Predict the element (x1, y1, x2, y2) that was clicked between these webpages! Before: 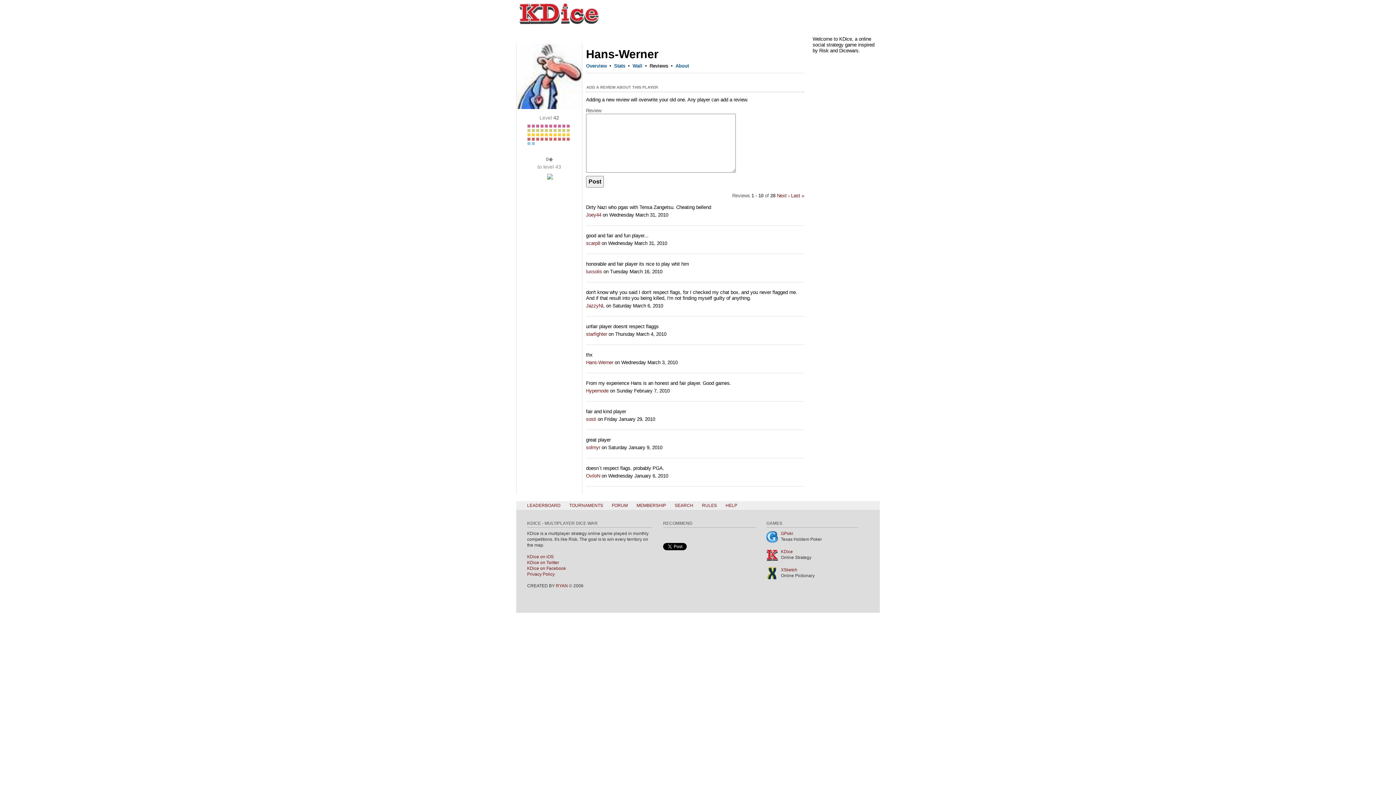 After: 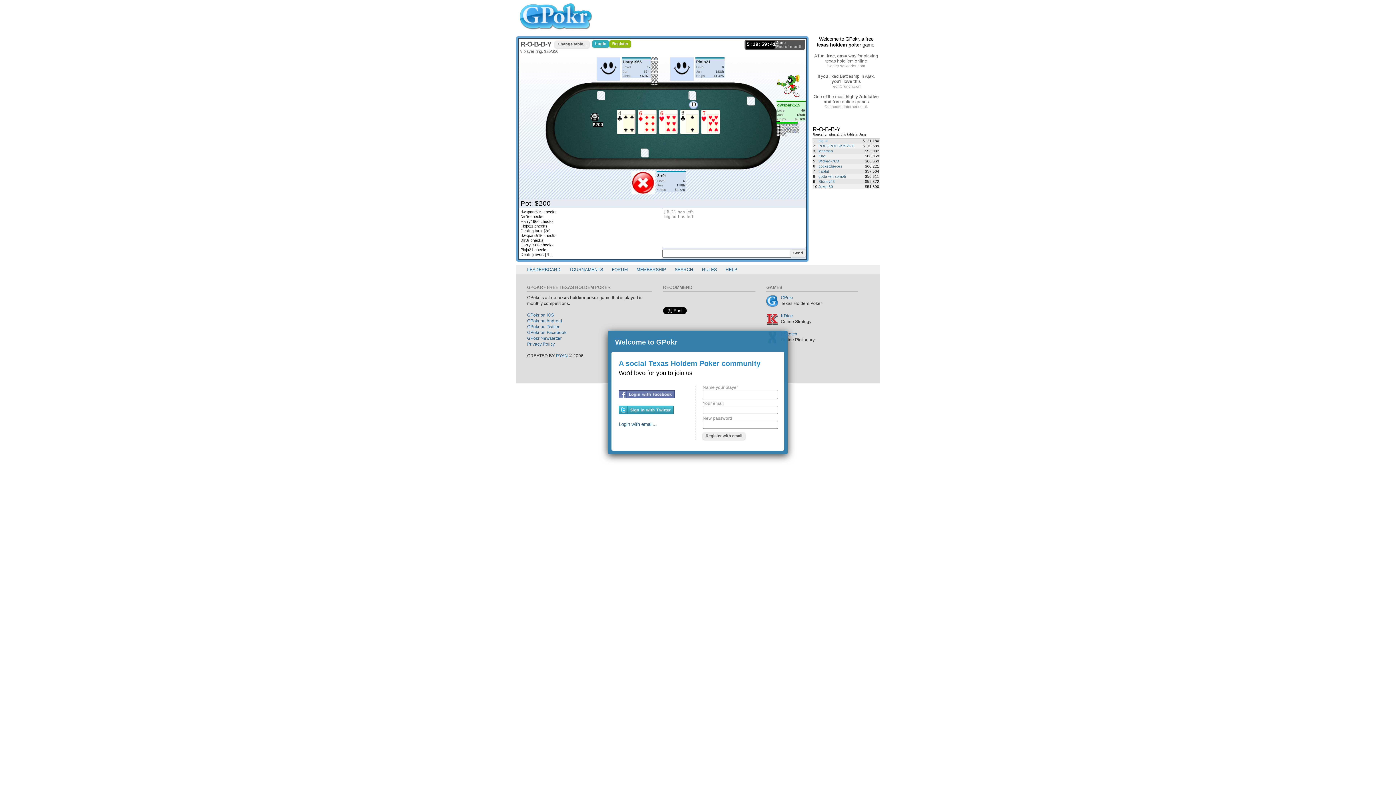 Action: bbox: (781, 531, 793, 536) label: GPokr